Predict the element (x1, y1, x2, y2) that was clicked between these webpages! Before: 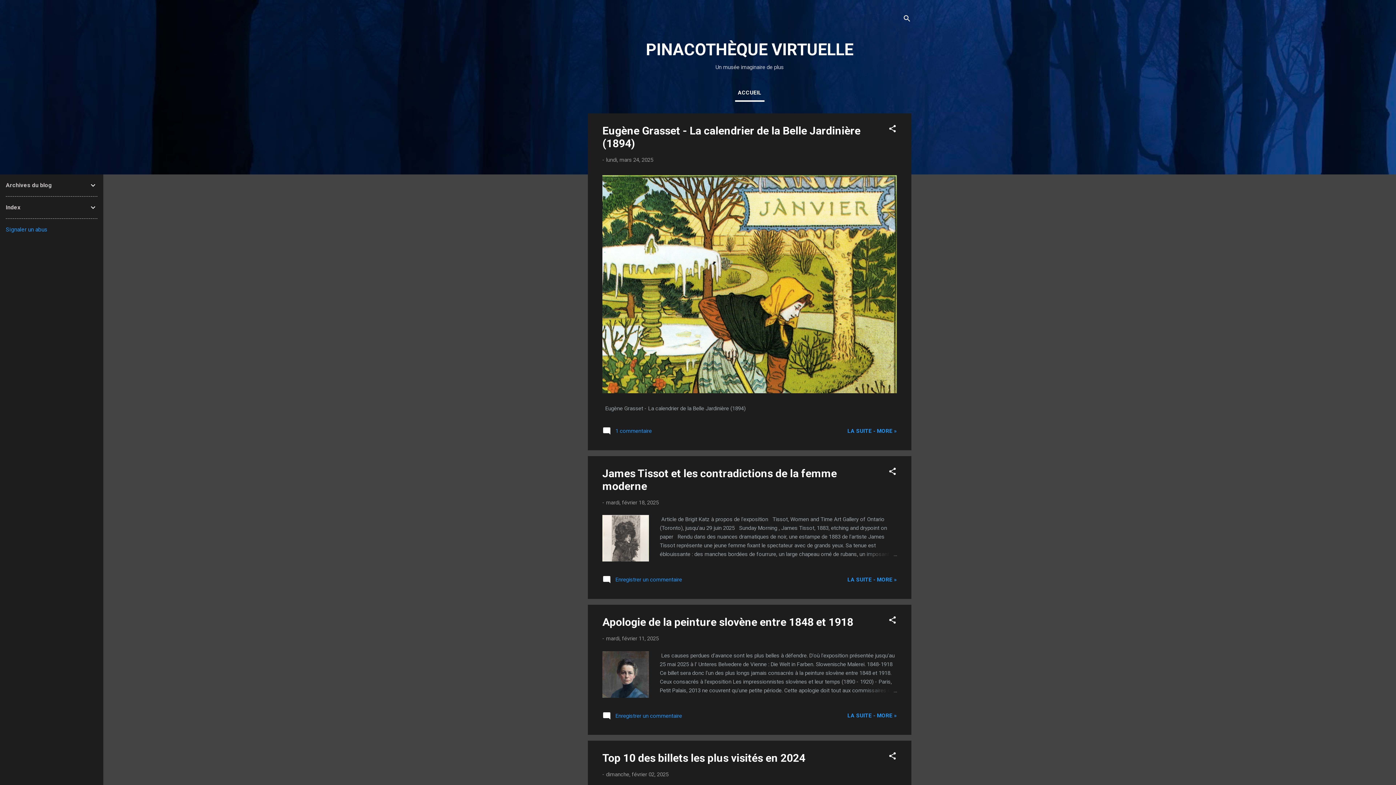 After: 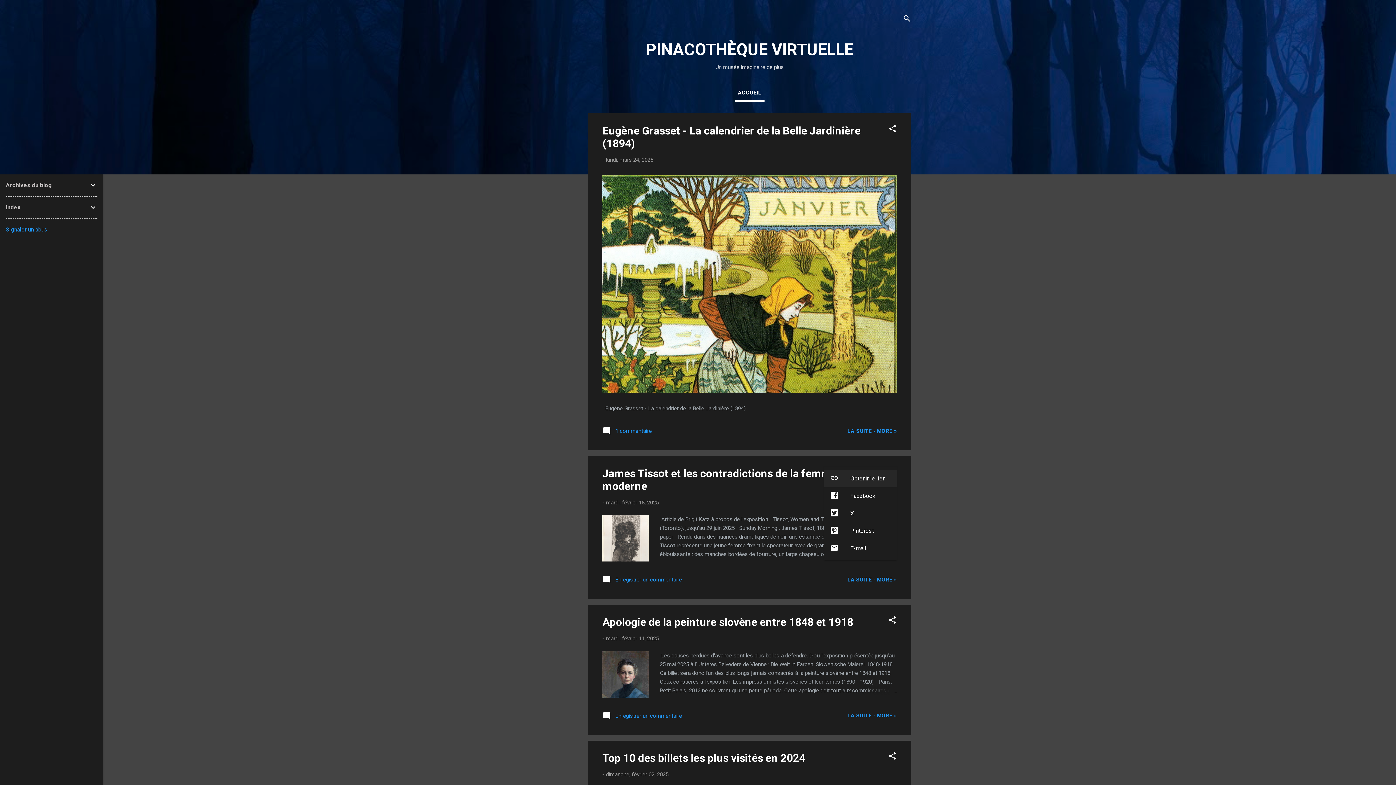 Action: label: Partager bbox: (888, 467, 897, 478)